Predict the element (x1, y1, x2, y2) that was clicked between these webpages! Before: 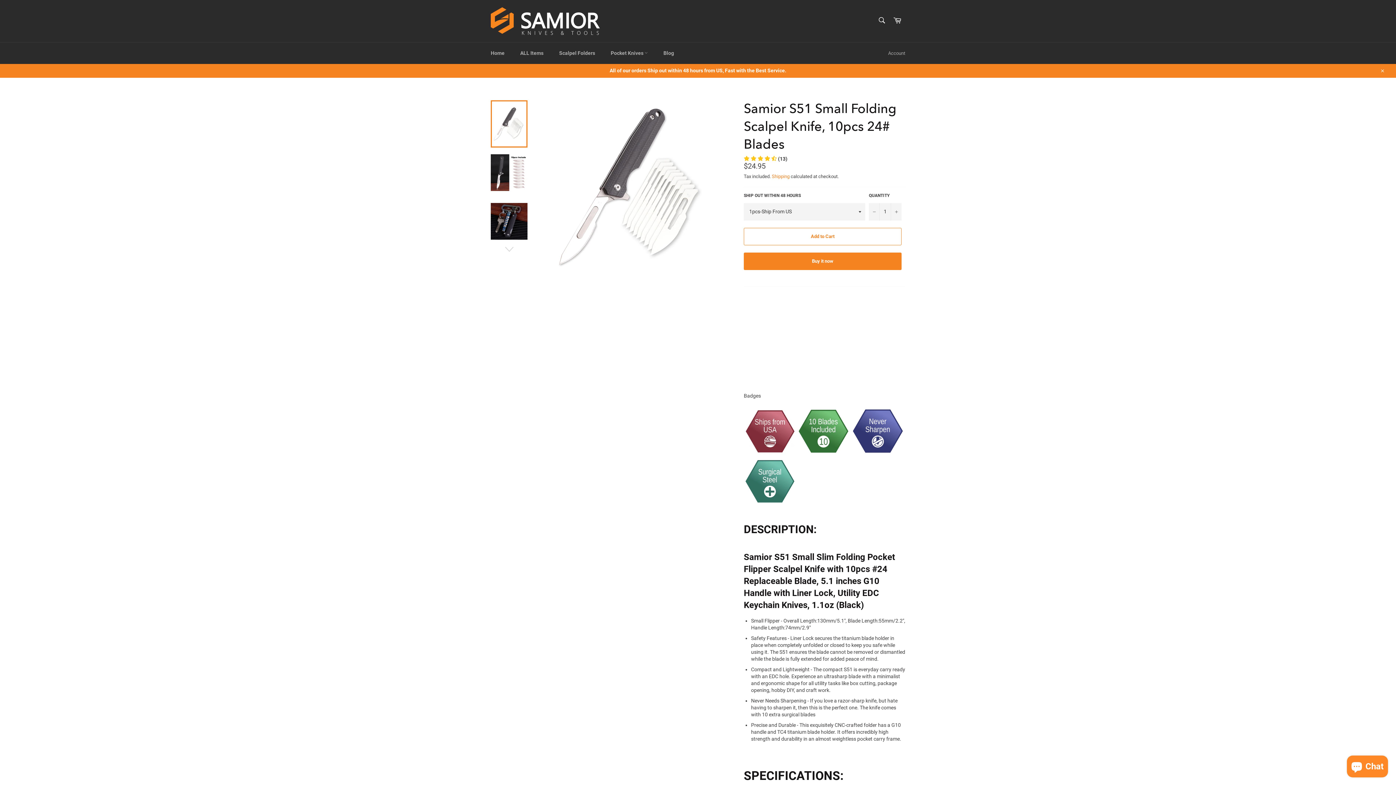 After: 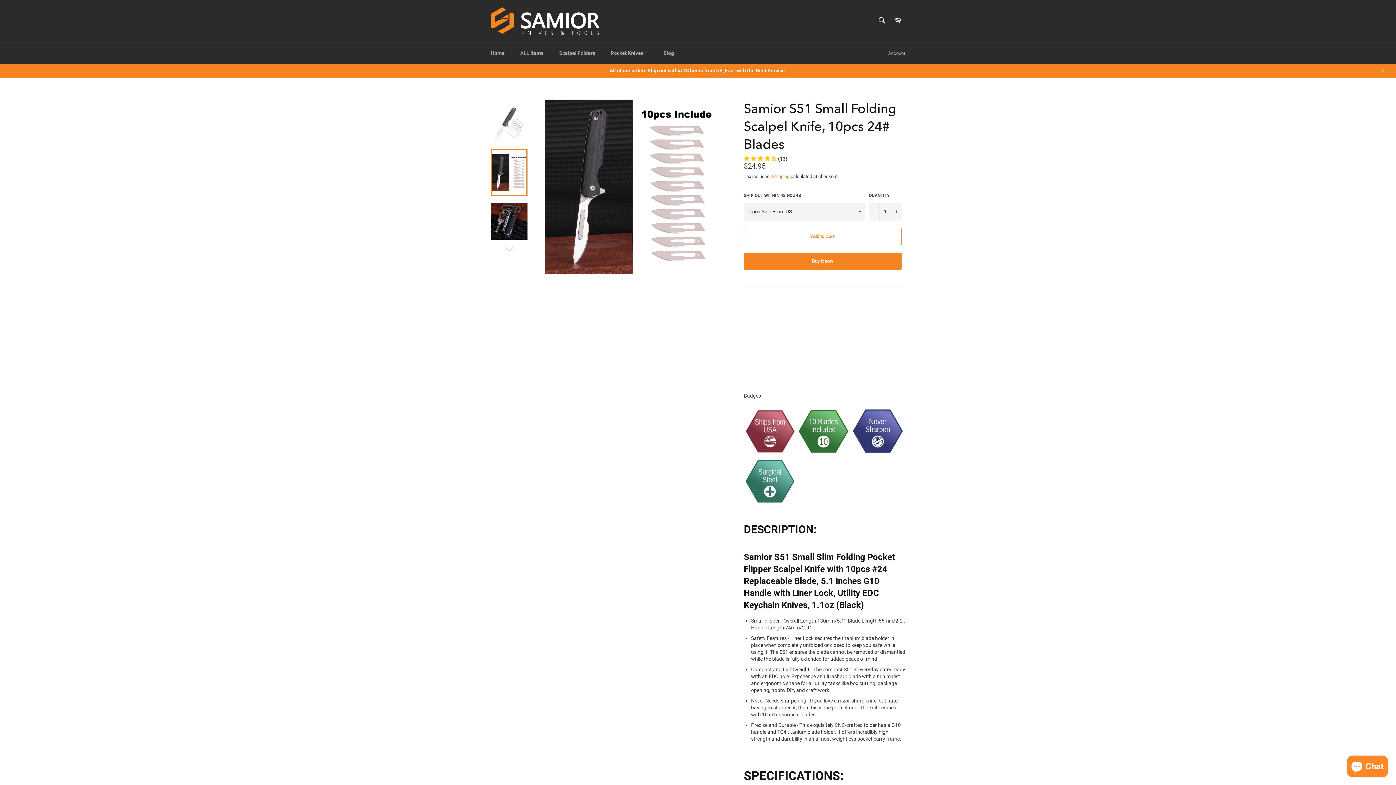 Action: bbox: (490, 149, 527, 196)